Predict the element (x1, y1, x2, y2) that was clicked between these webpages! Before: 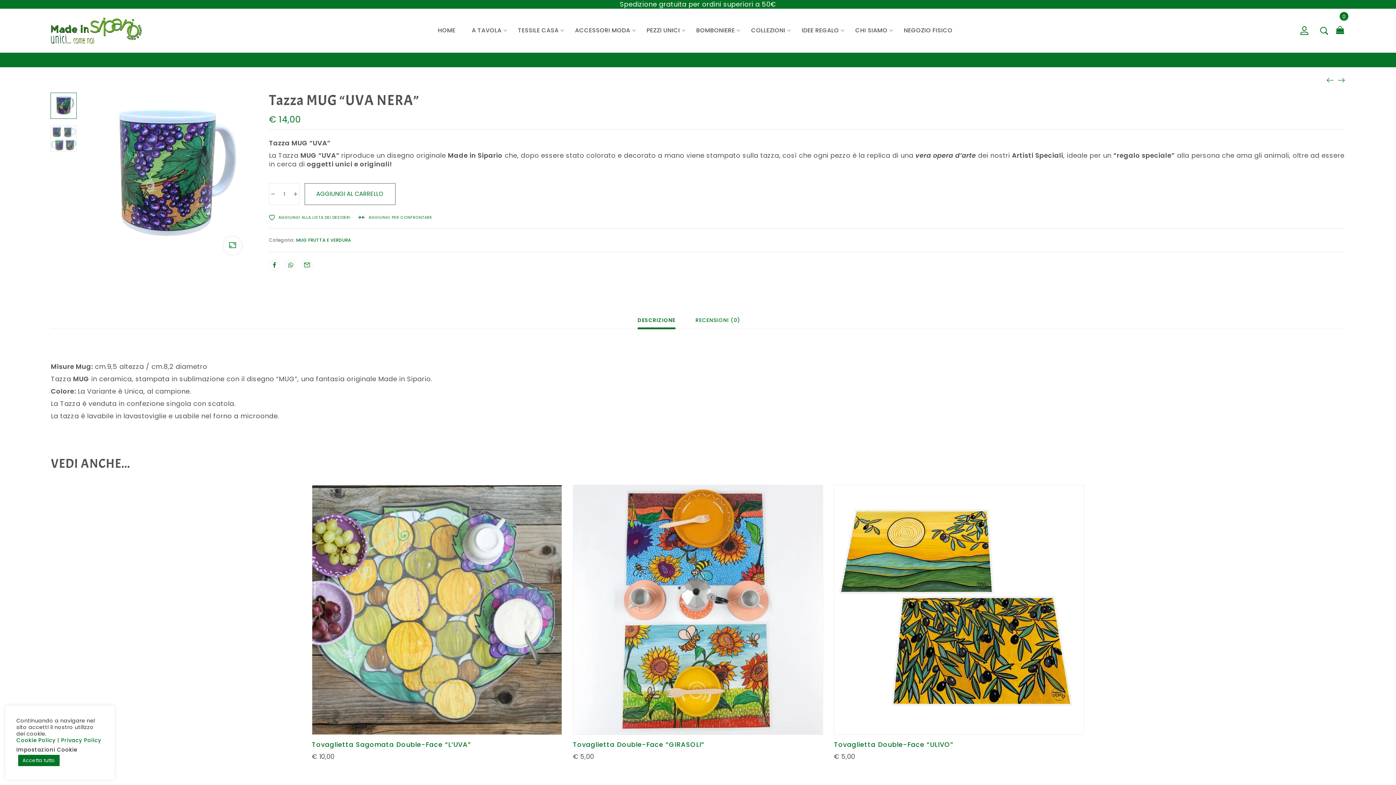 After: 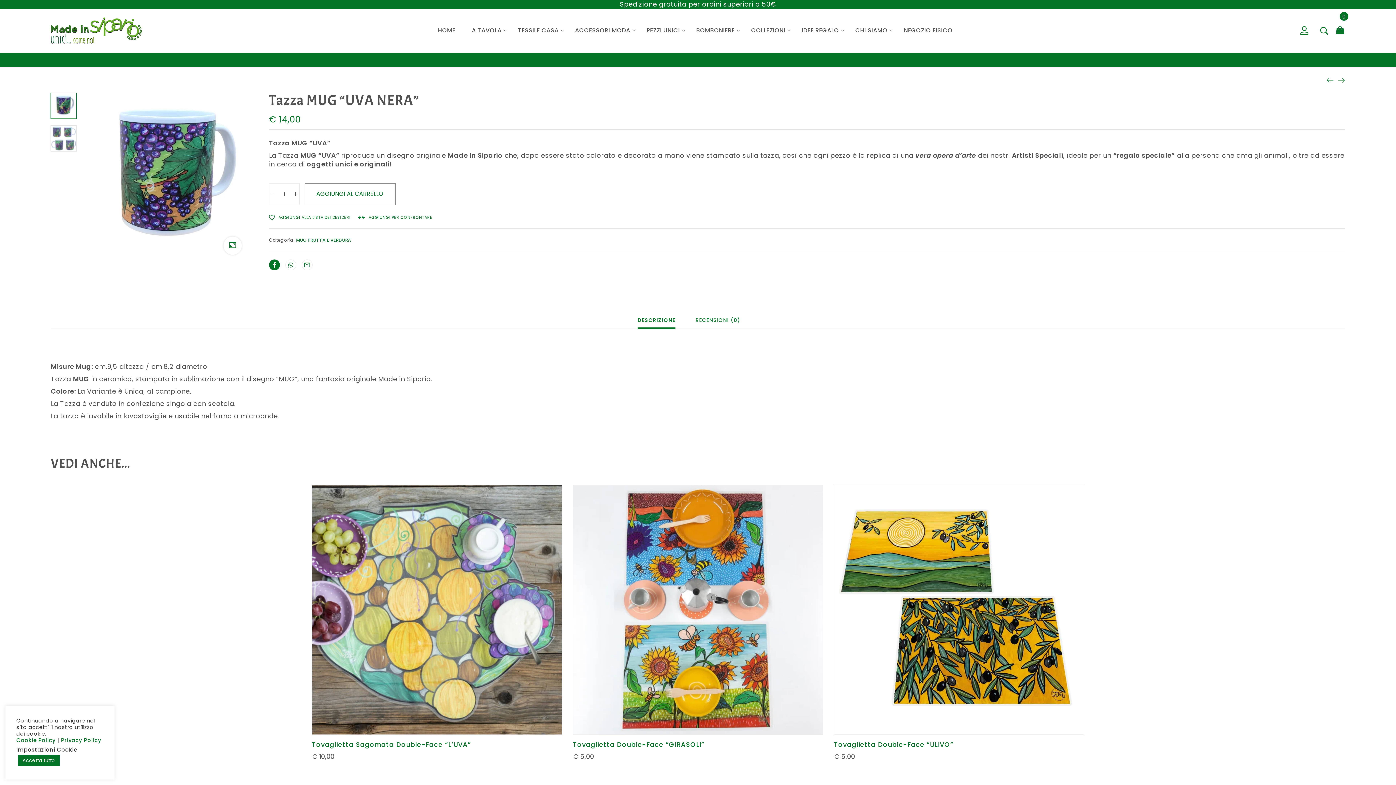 Action: bbox: (269, 259, 280, 270)